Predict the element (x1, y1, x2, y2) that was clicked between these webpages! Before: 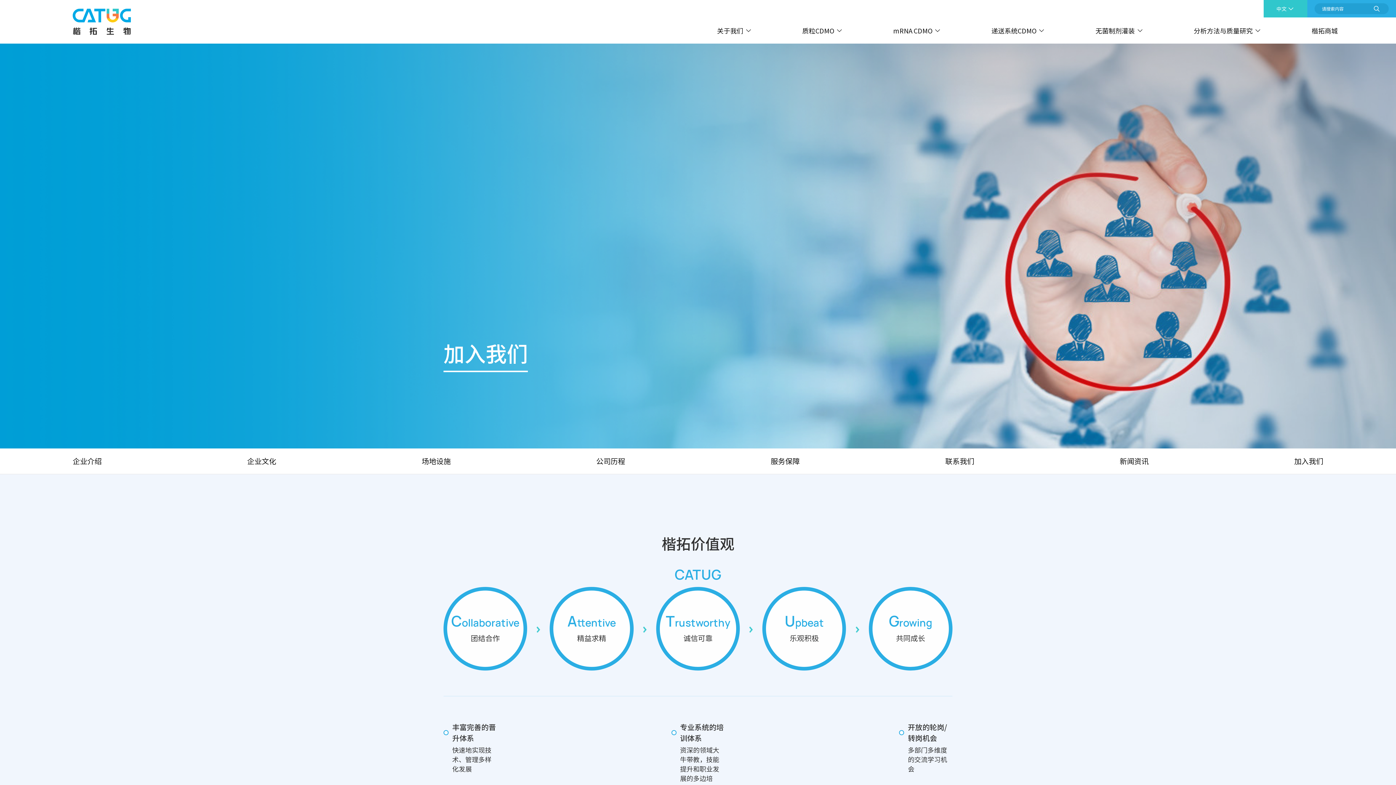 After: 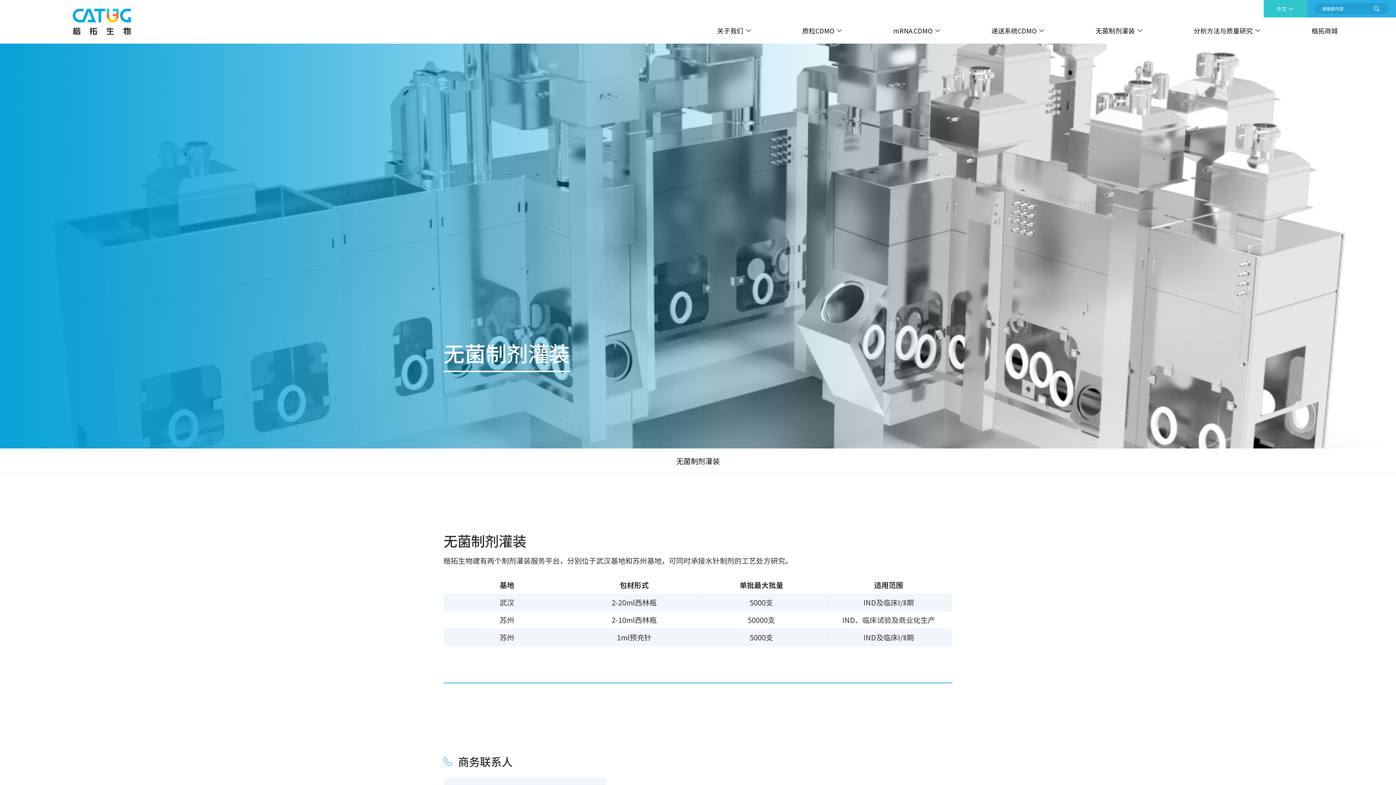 Action: bbox: (1095, 17, 1143, 43) label: 无菌制剂灌装